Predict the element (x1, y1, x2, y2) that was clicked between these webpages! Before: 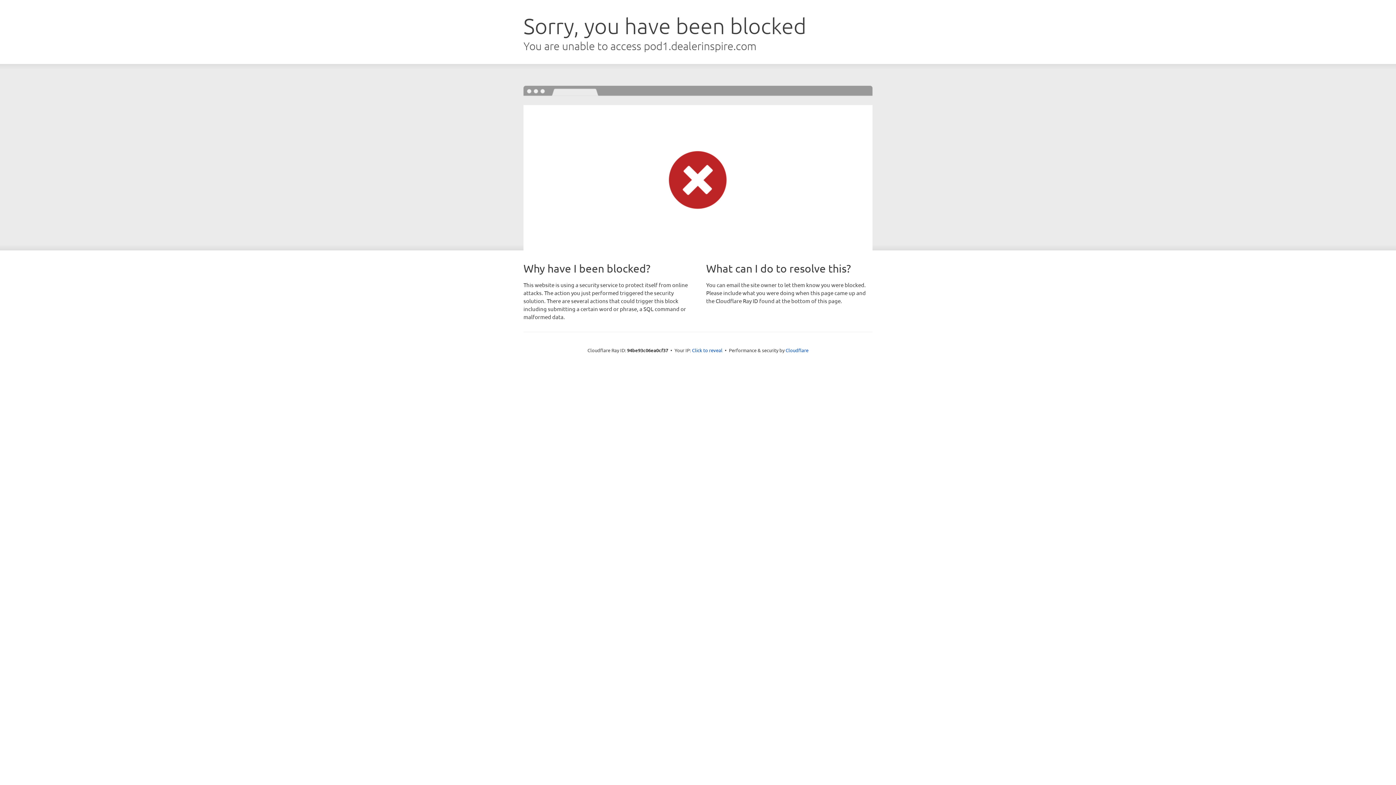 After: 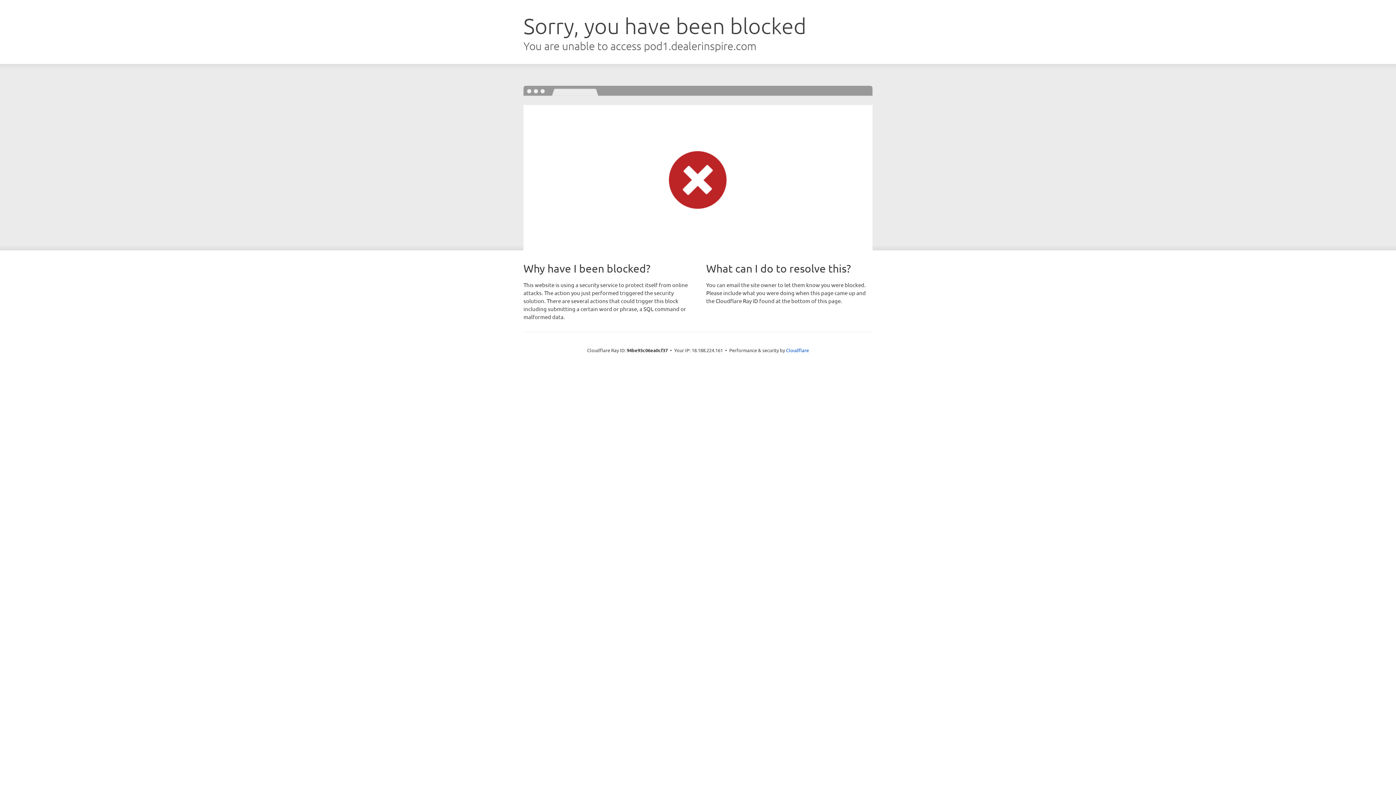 Action: bbox: (692, 346, 722, 353) label: Click to reveal